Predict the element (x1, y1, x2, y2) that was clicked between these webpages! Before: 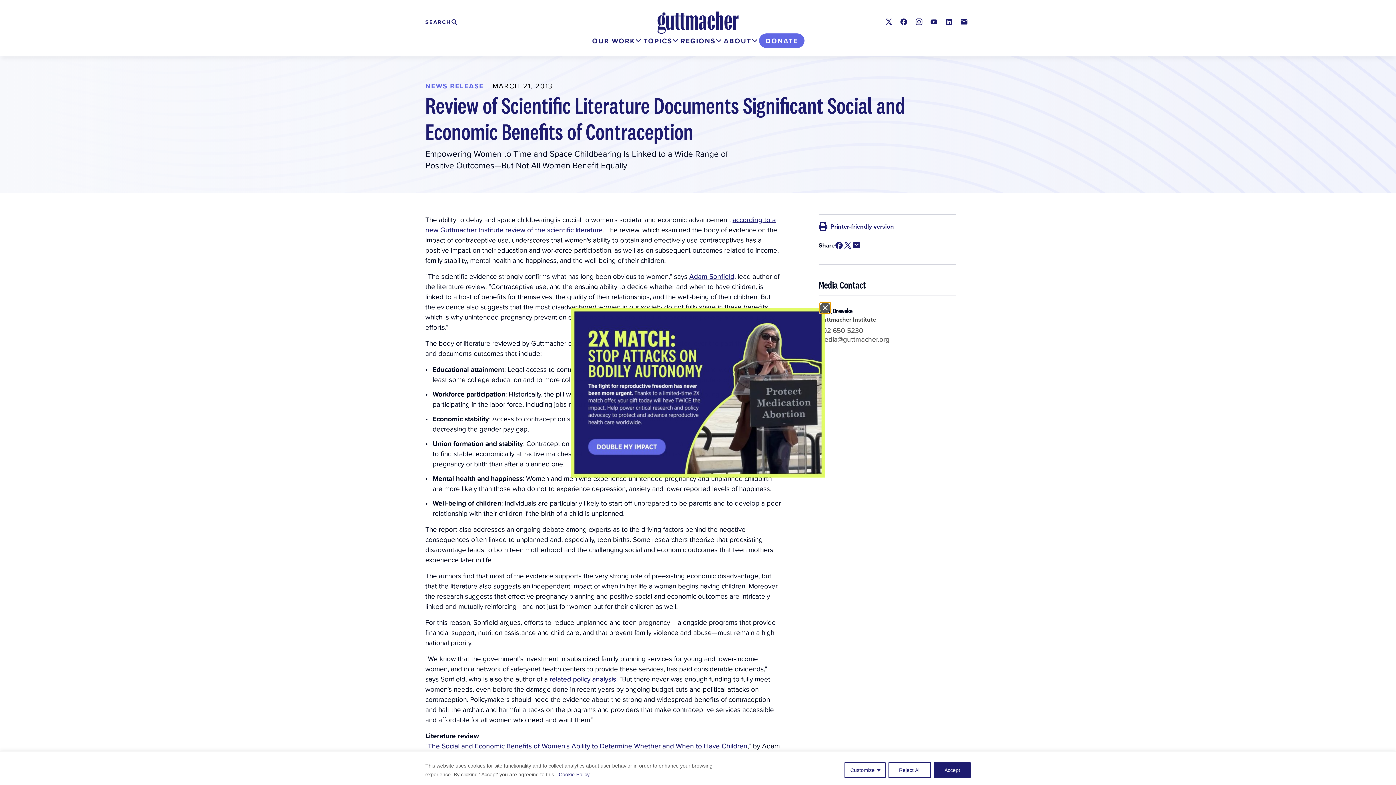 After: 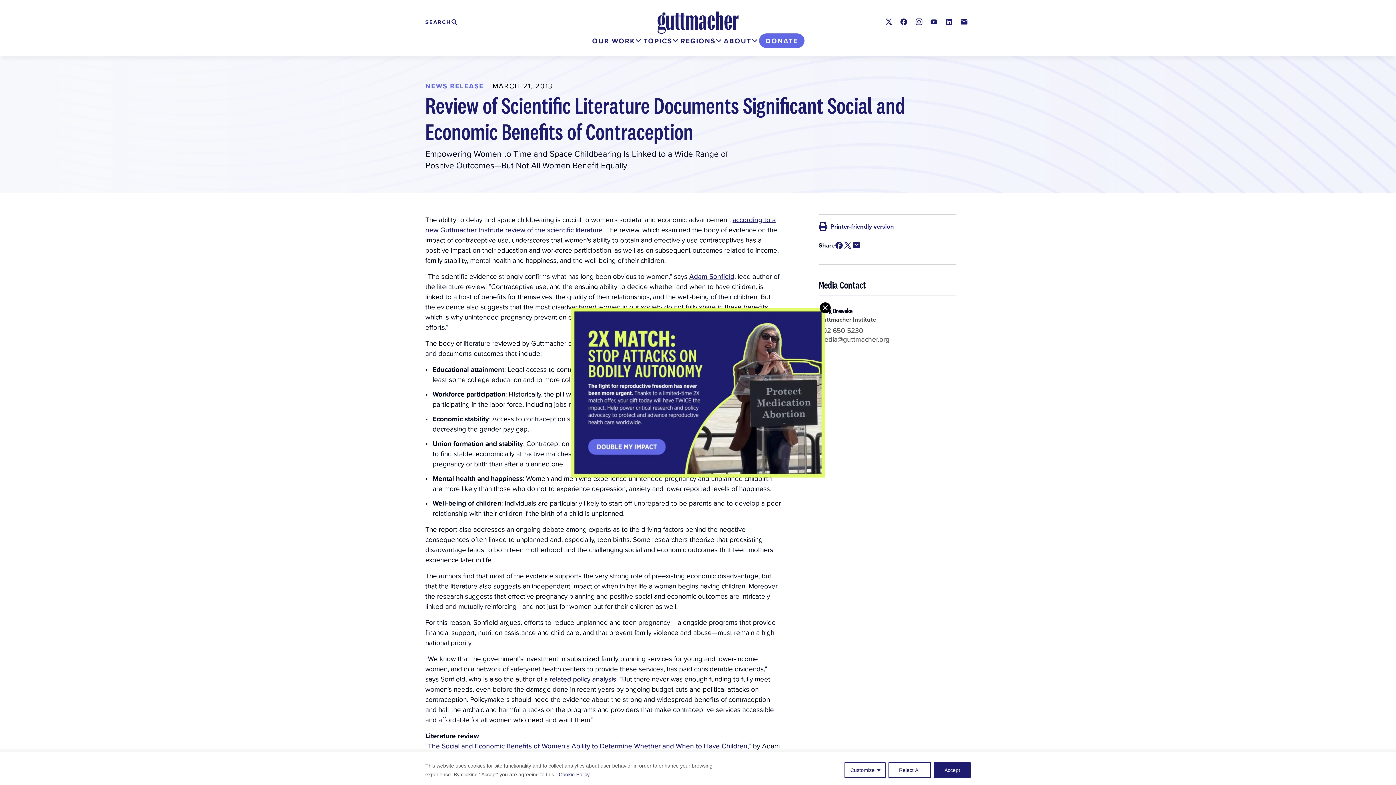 Action: bbox: (558, 771, 590, 778) label: Cookie Policy